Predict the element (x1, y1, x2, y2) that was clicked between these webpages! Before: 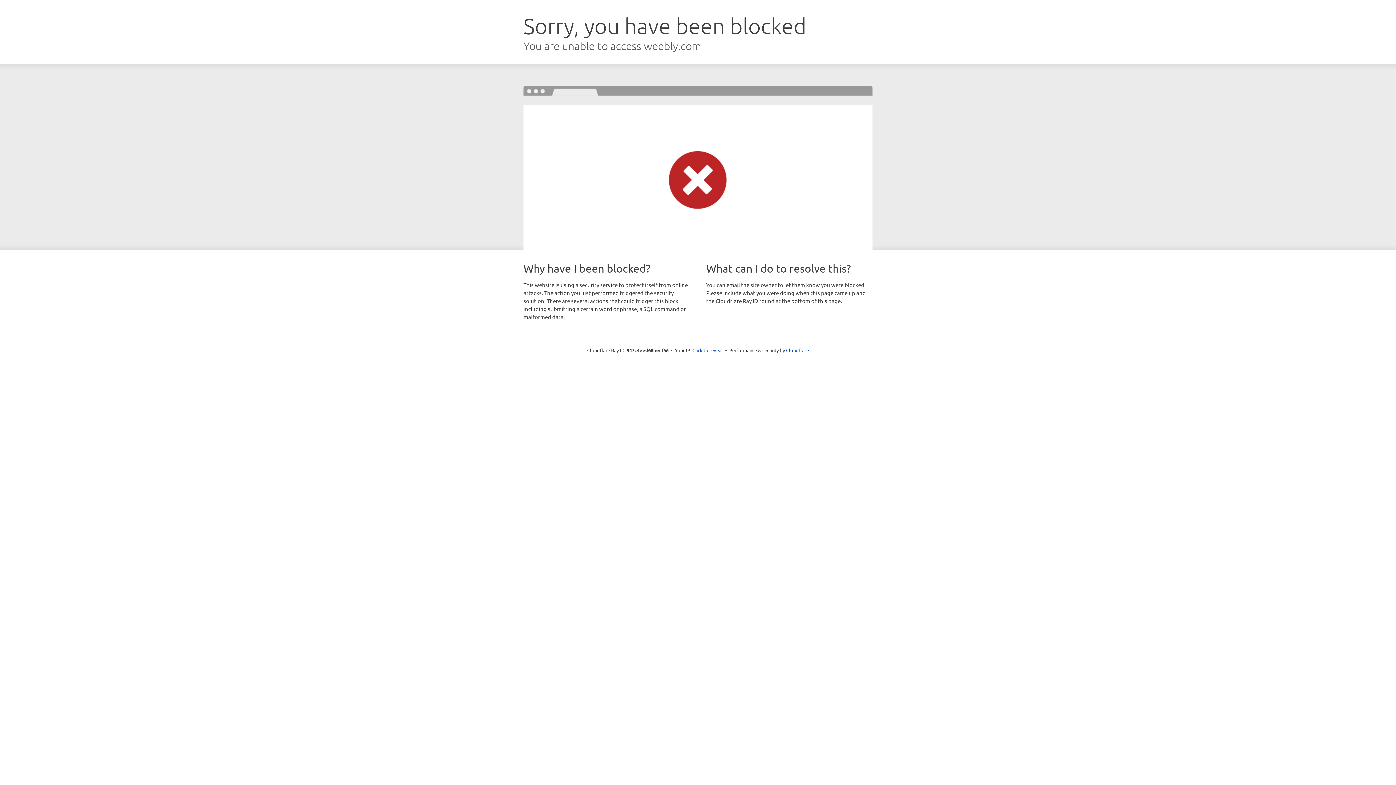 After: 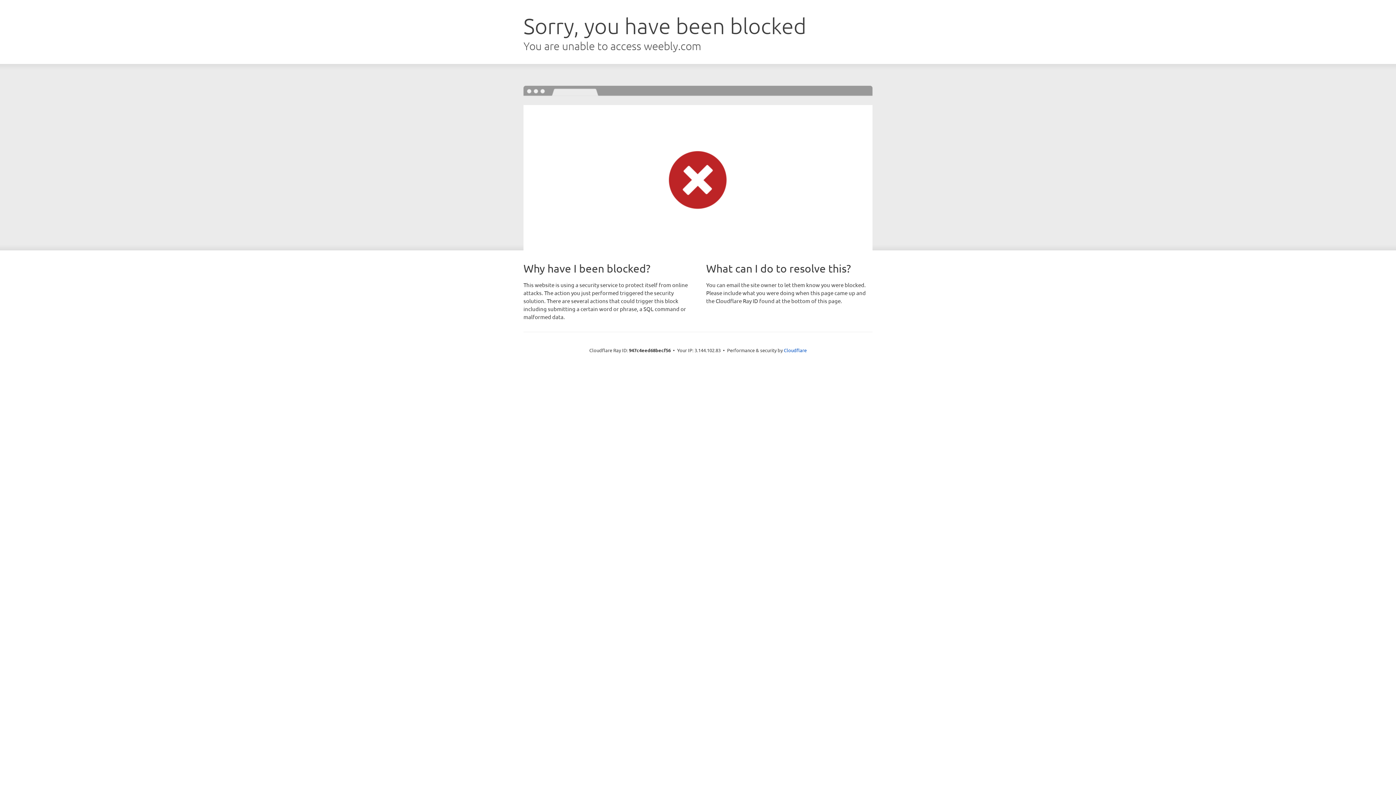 Action: bbox: (692, 346, 723, 353) label: Click to reveal